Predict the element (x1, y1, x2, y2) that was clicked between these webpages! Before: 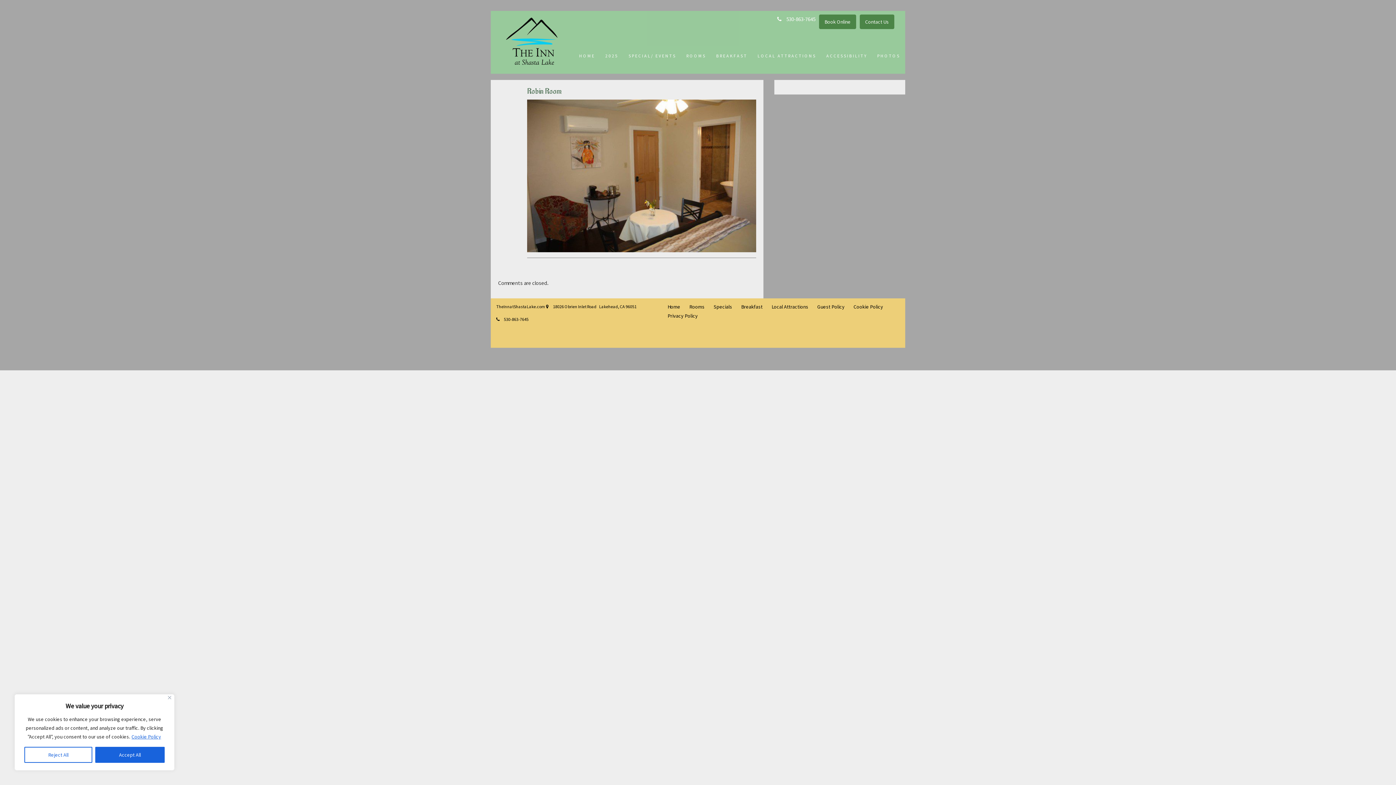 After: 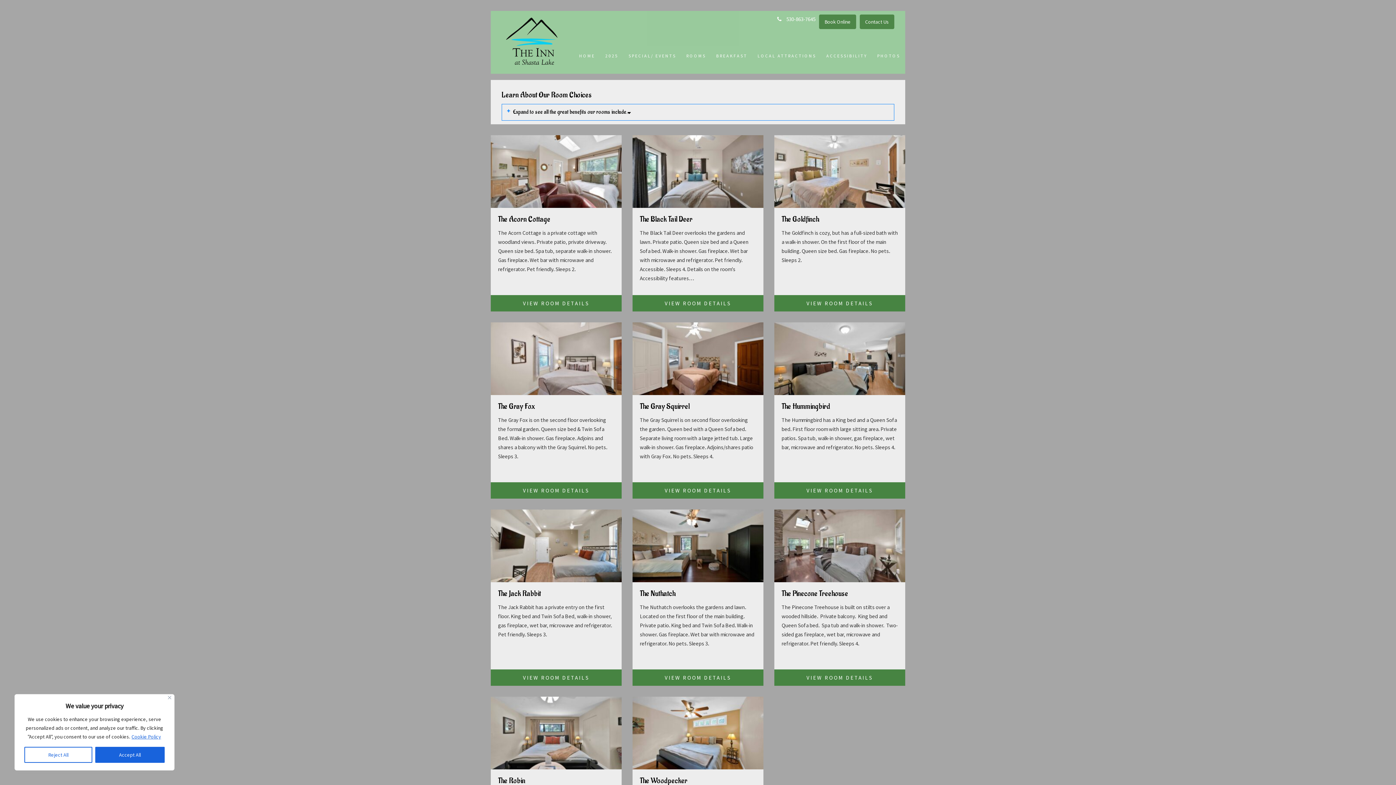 Action: label: Rooms bbox: (689, 303, 704, 310)